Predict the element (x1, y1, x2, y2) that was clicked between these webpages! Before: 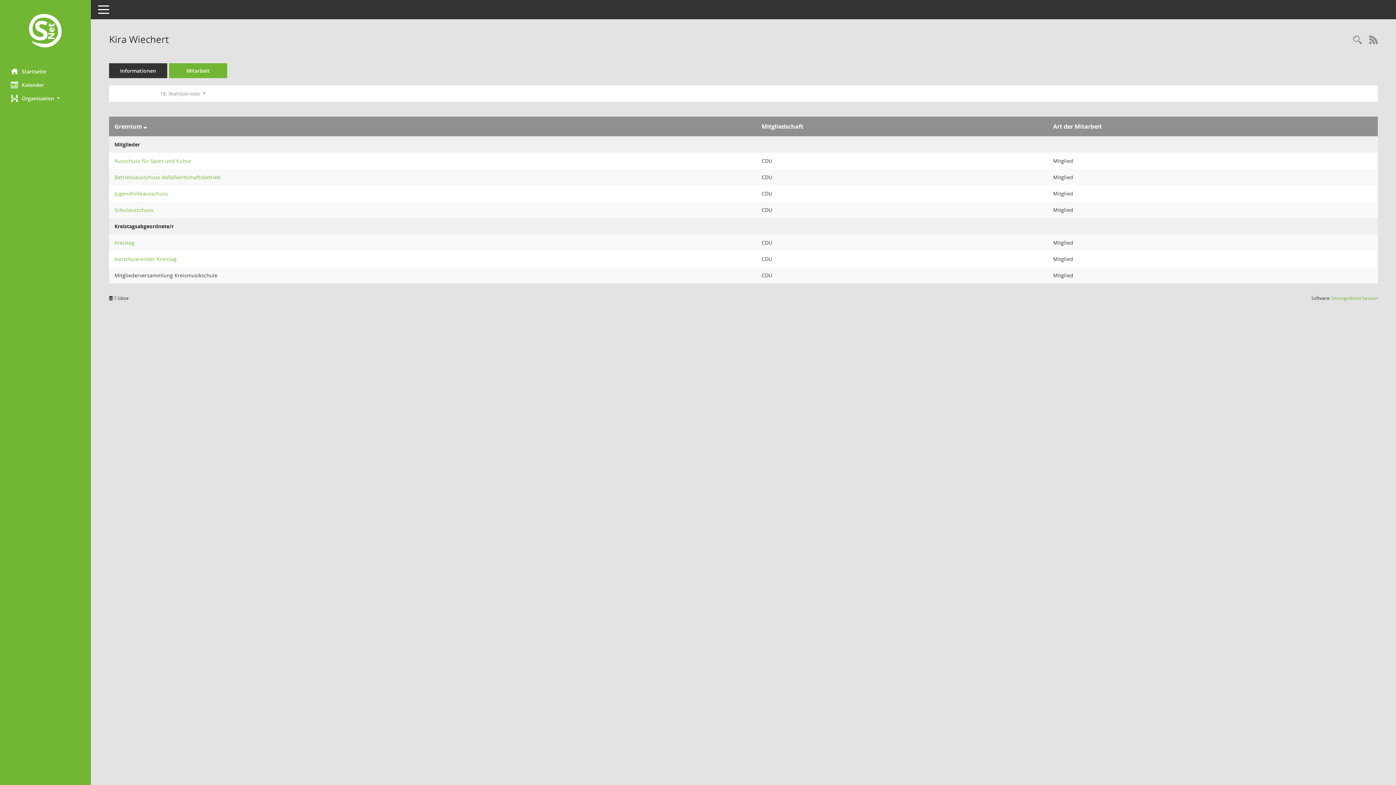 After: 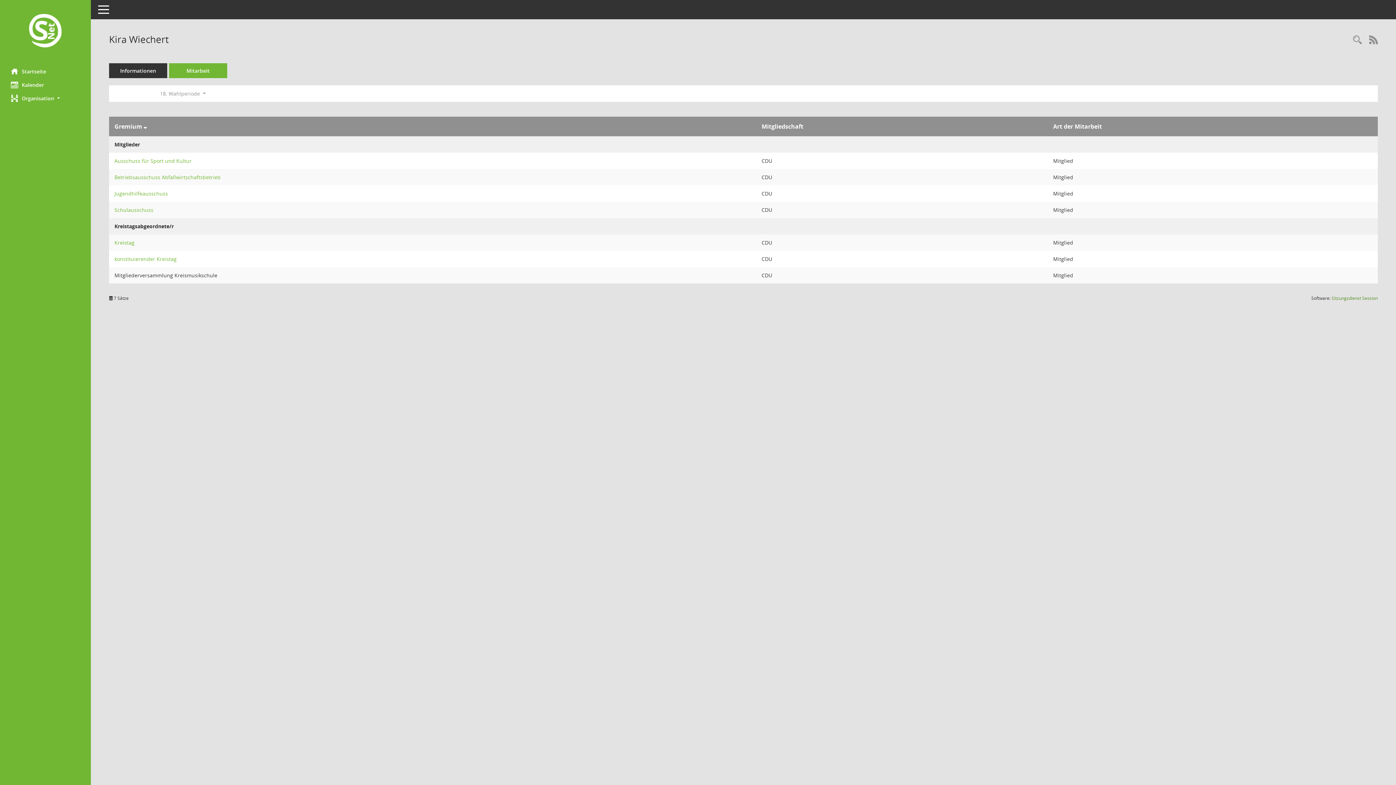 Action: bbox: (1332, 295, 1378, 301) label: Sitzungsdienst Session
(Wird in neuem Fenster geöffnet)